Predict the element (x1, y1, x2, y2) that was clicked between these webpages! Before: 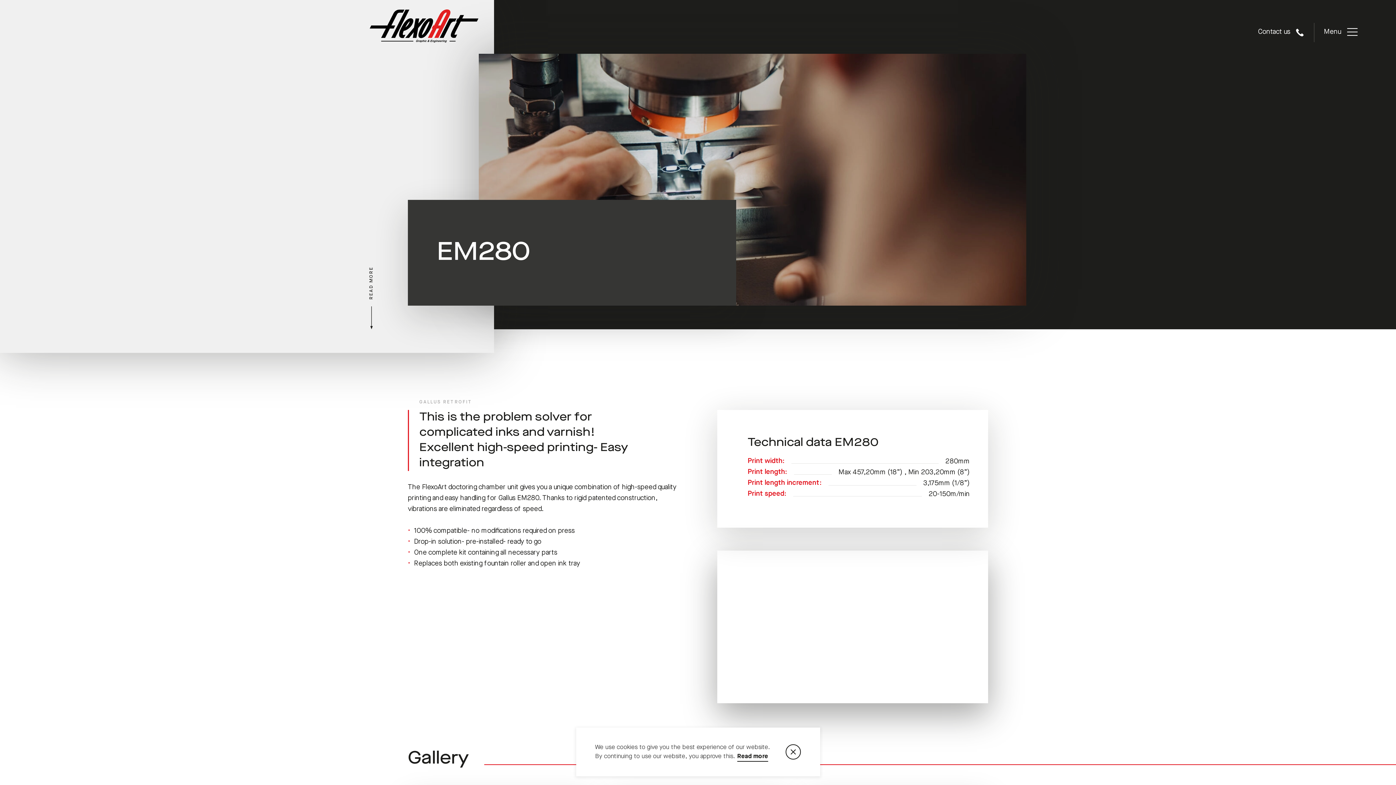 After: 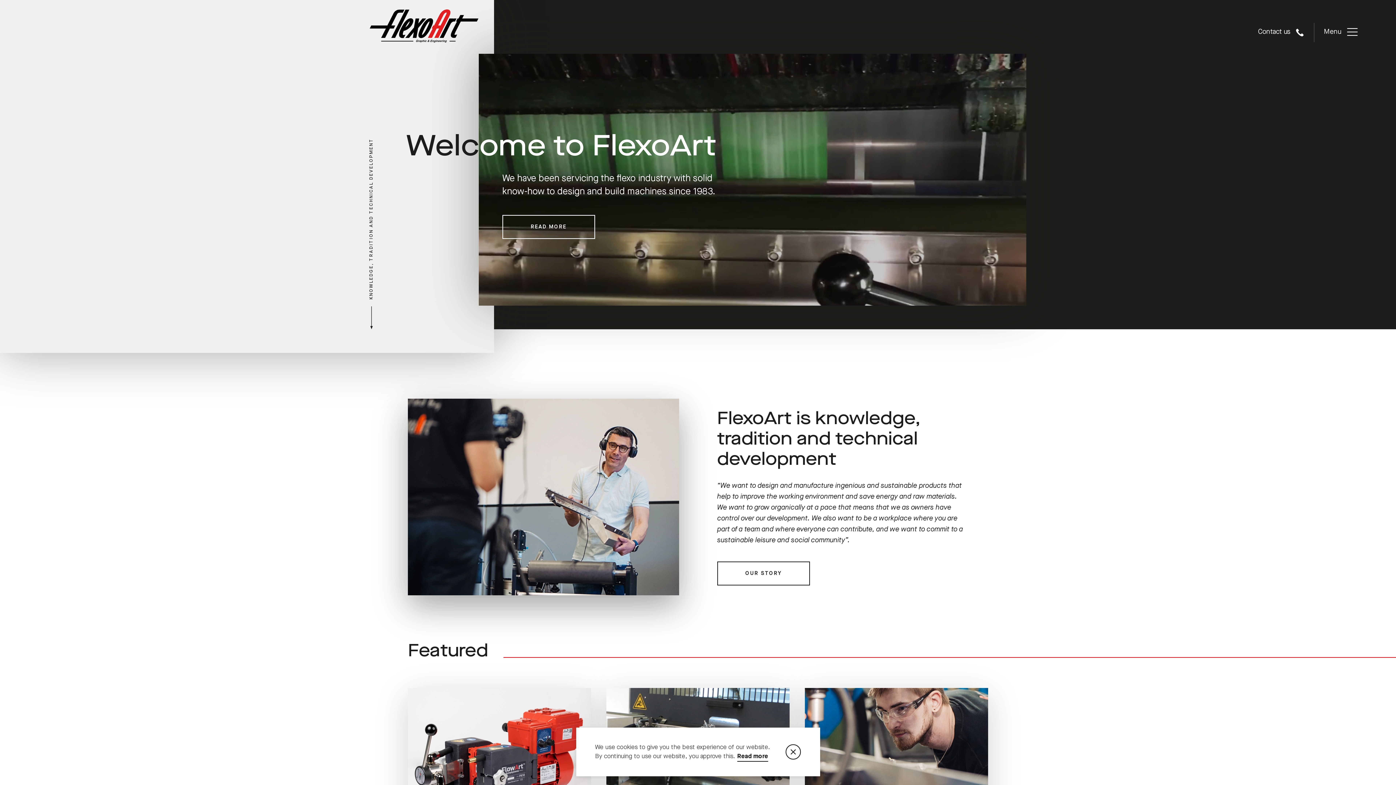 Action: bbox: (369, 9, 478, 42)